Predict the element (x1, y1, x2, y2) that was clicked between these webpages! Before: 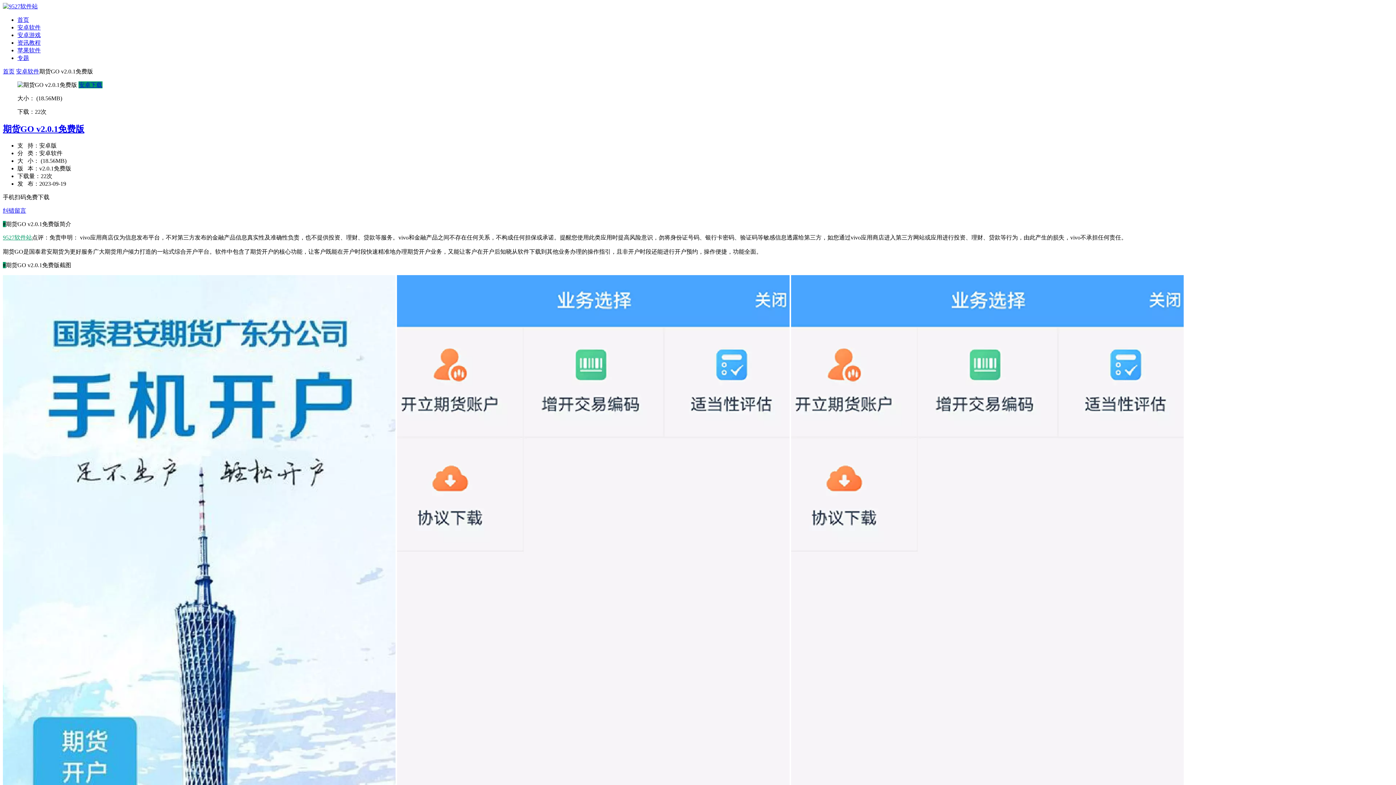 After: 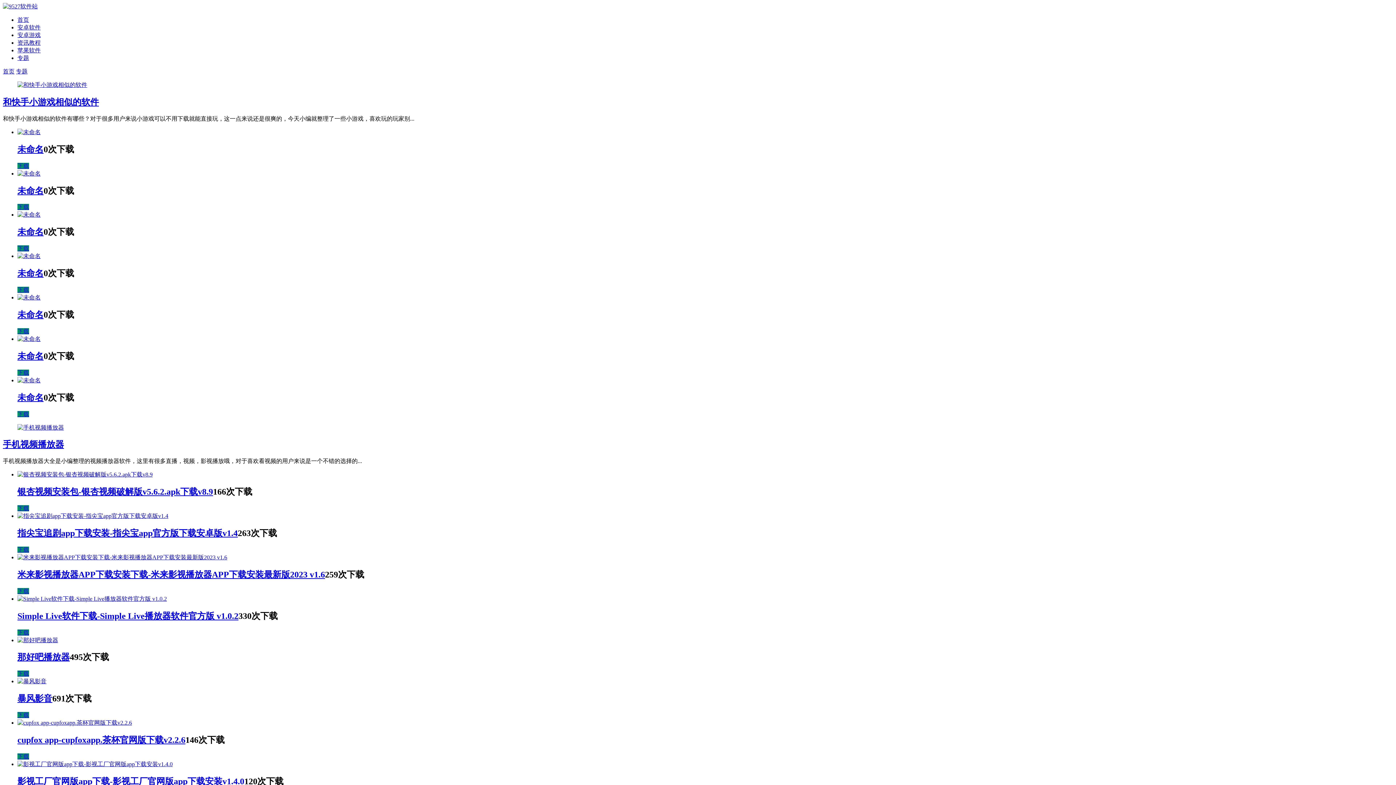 Action: label: 专题 bbox: (17, 54, 29, 61)